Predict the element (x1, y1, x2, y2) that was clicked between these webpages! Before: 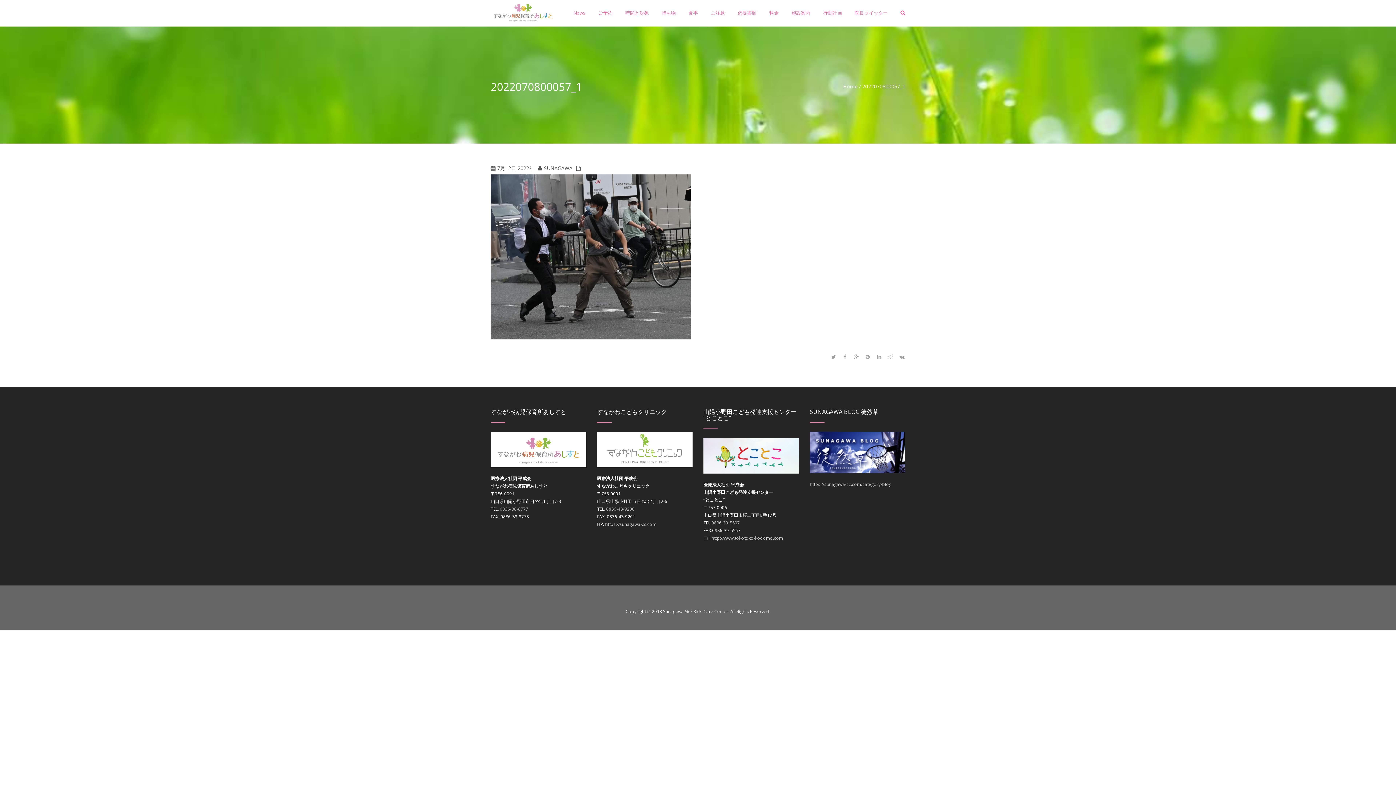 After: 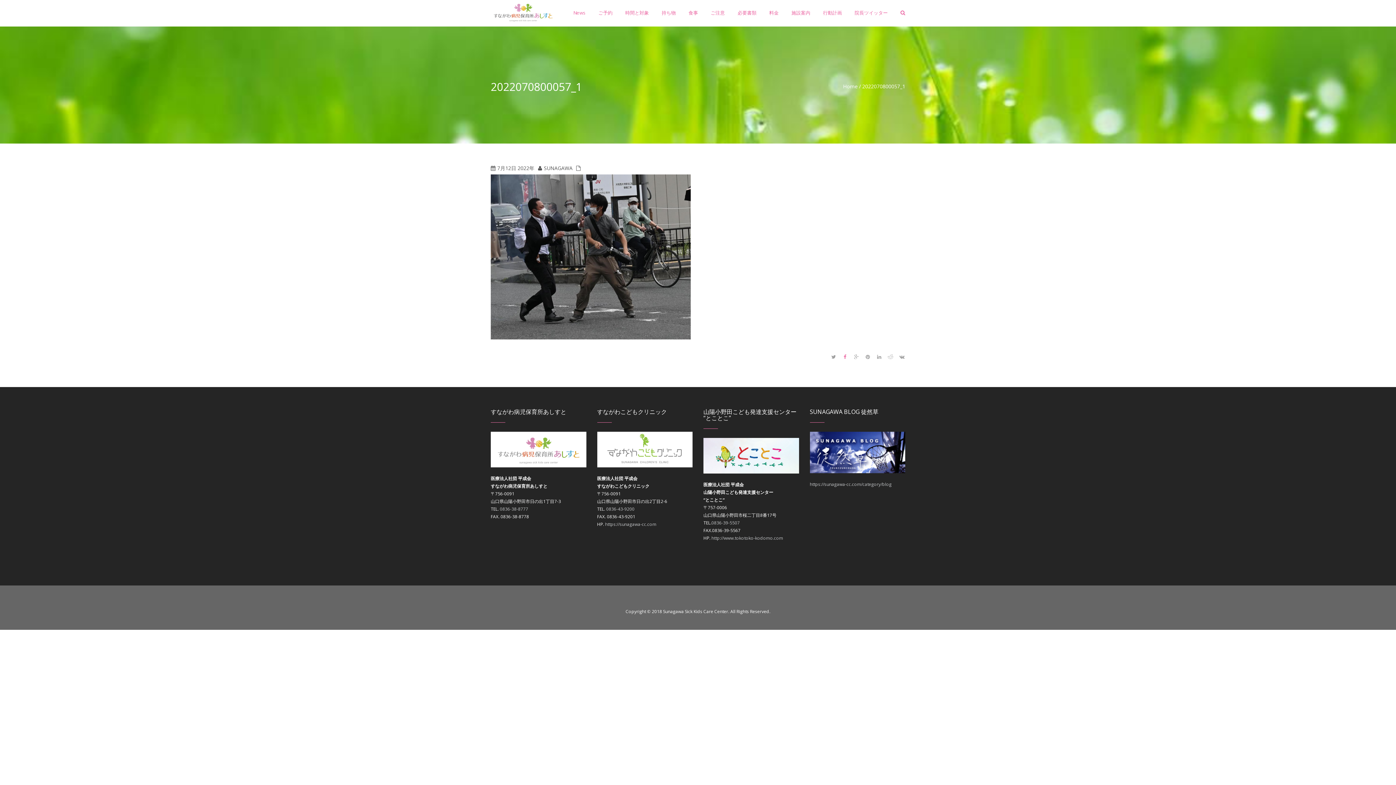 Action: bbox: (842, 352, 848, 360)